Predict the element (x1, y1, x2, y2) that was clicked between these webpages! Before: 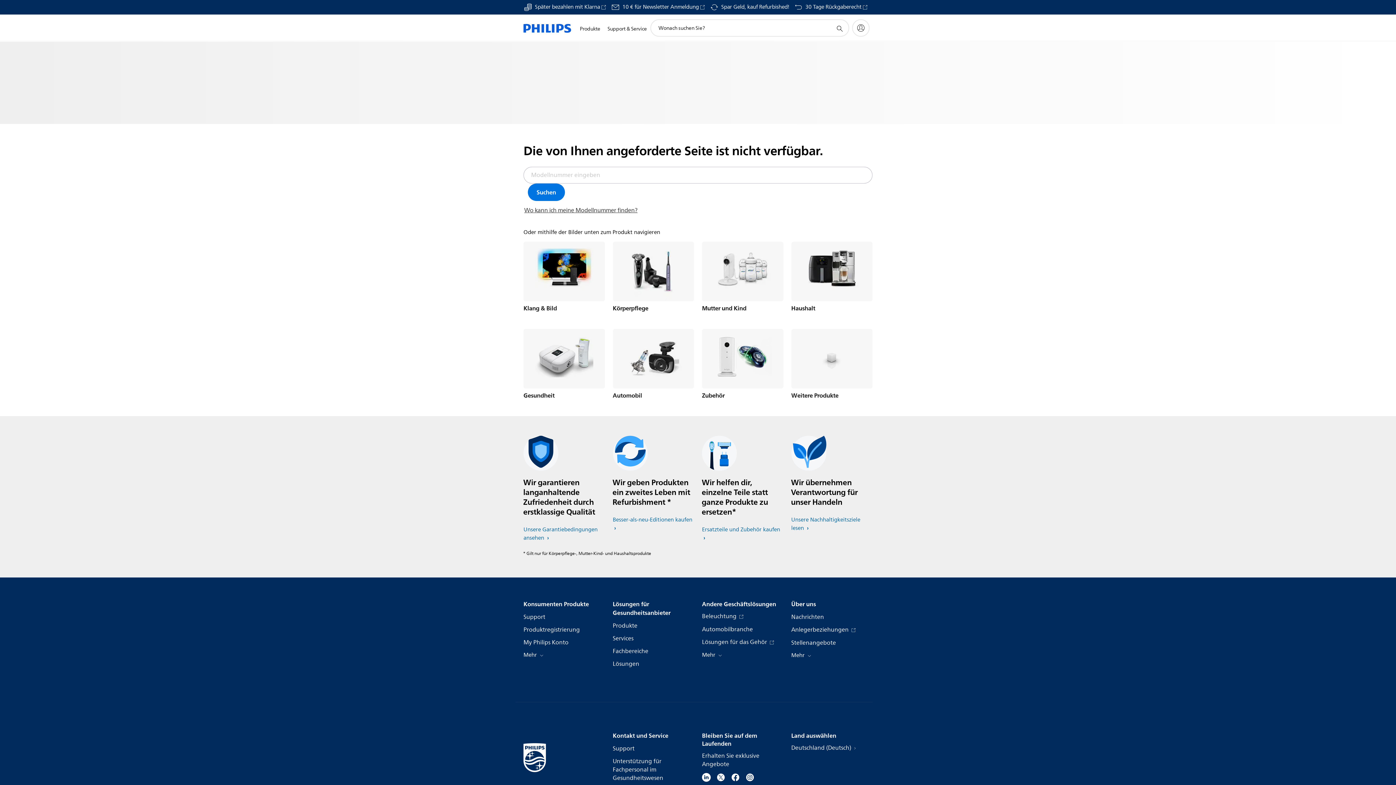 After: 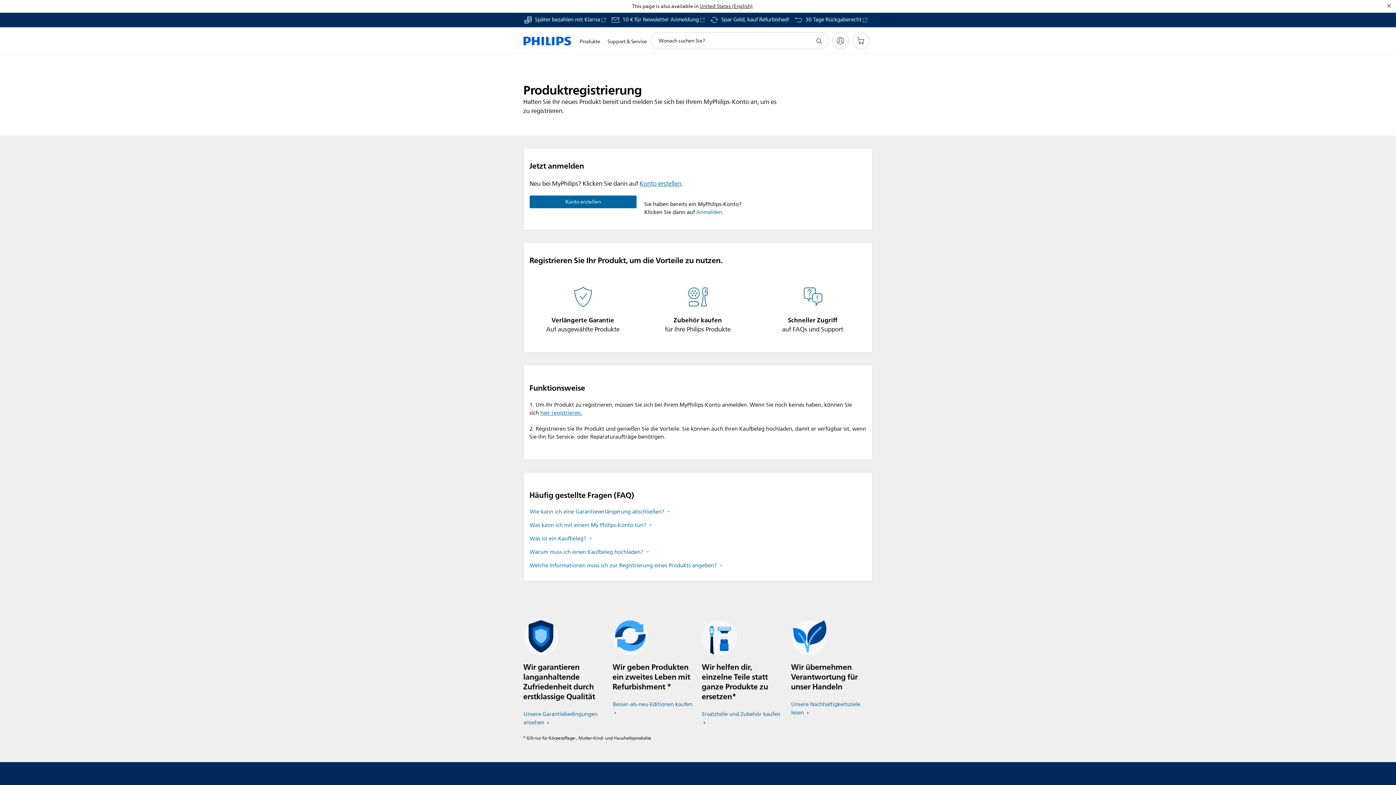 Action: bbox: (523, 626, 580, 634) label: Produktregistrierung